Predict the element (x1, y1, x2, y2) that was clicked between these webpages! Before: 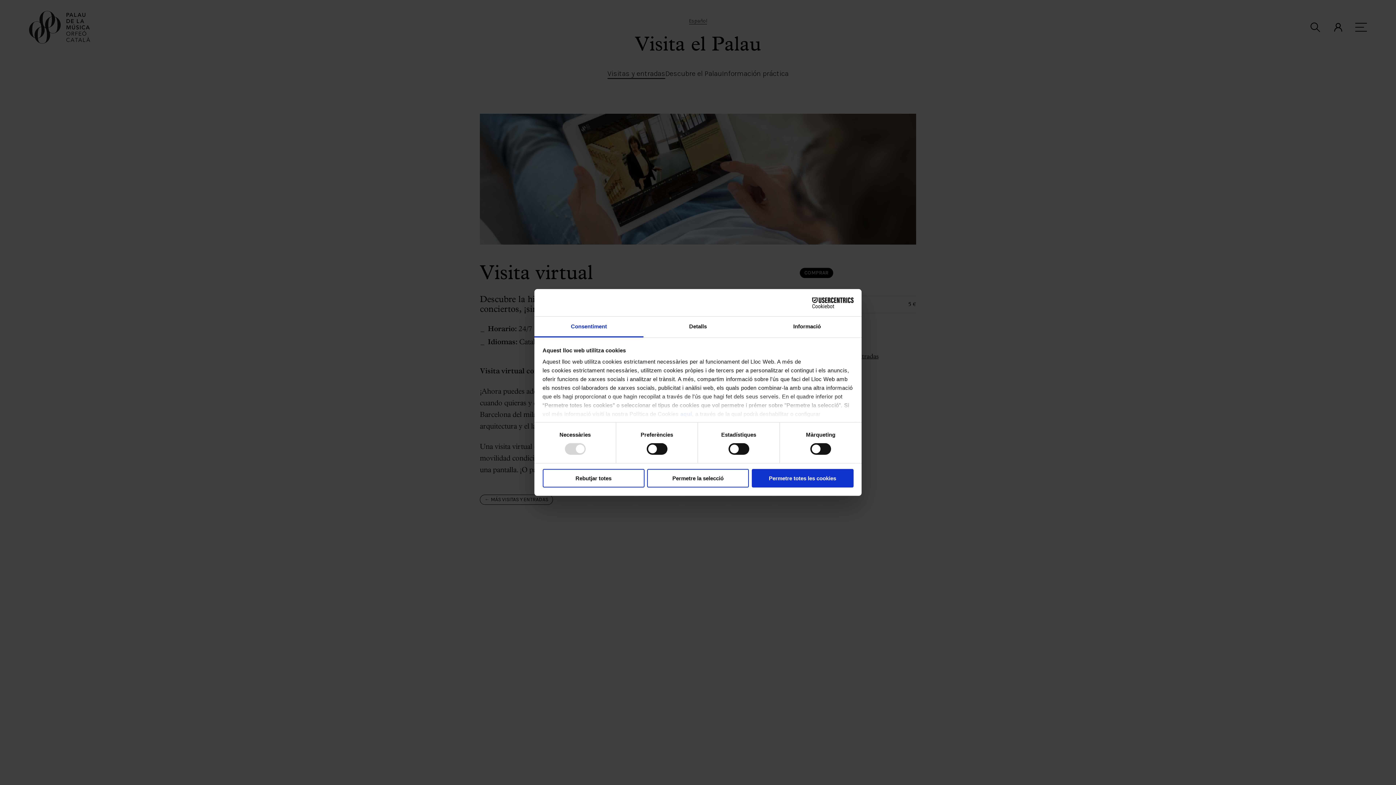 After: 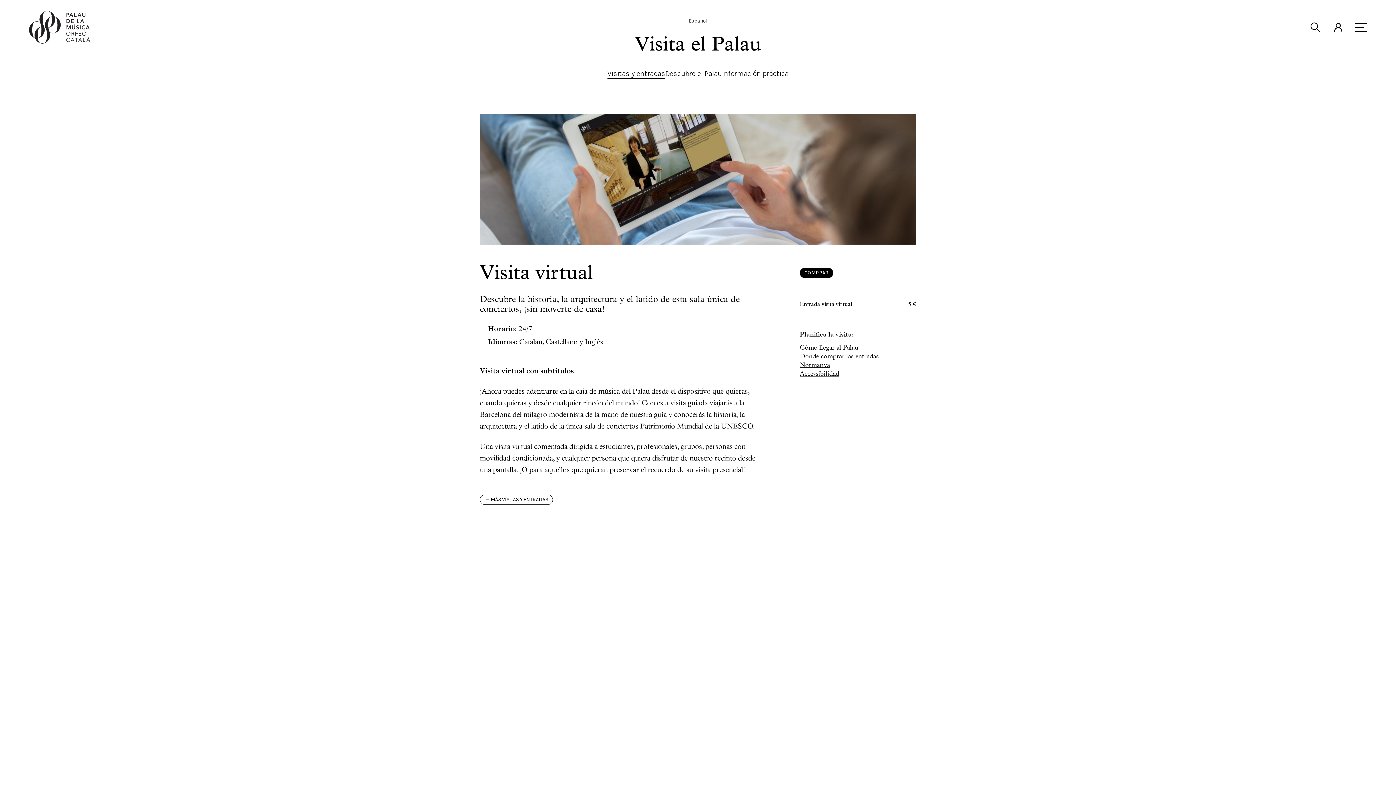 Action: label: Permetre la selecció bbox: (647, 469, 749, 487)